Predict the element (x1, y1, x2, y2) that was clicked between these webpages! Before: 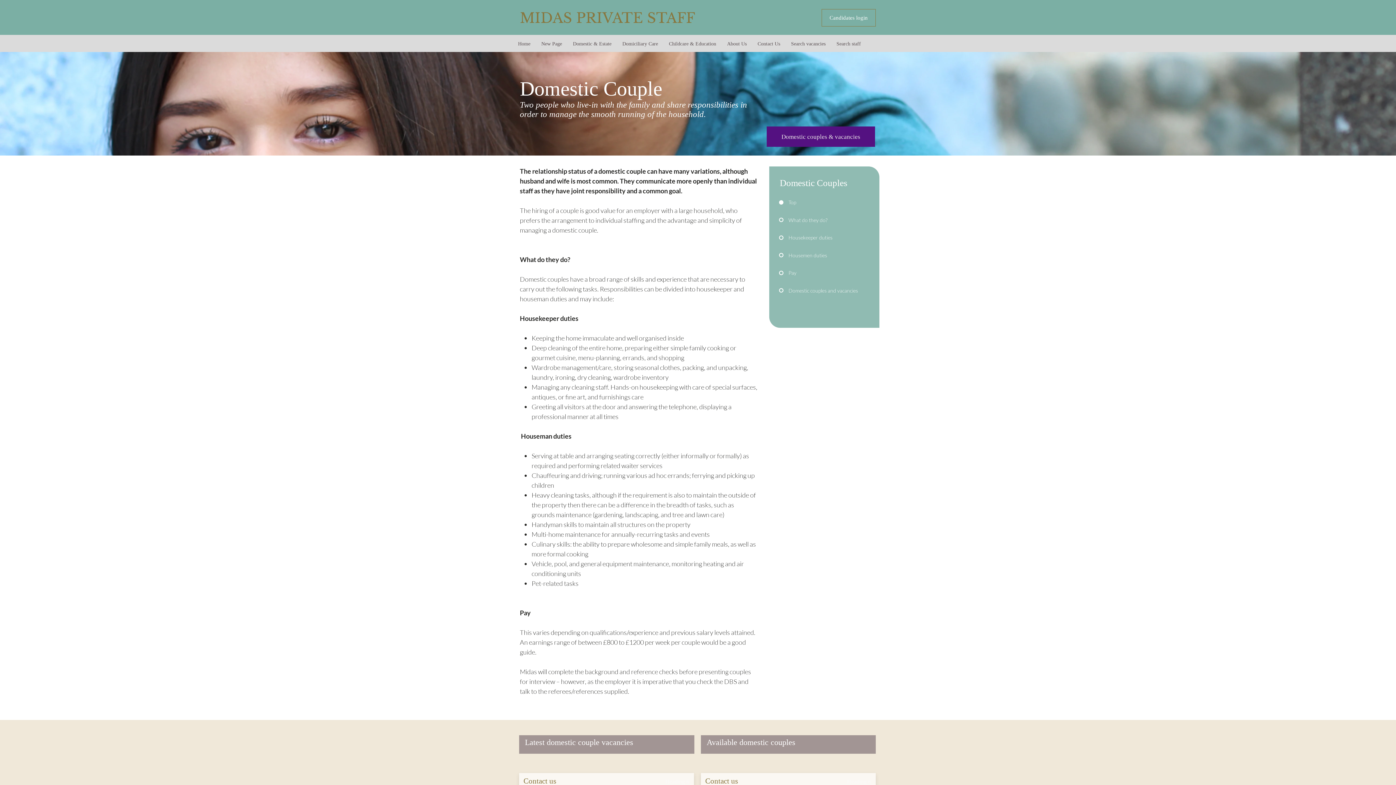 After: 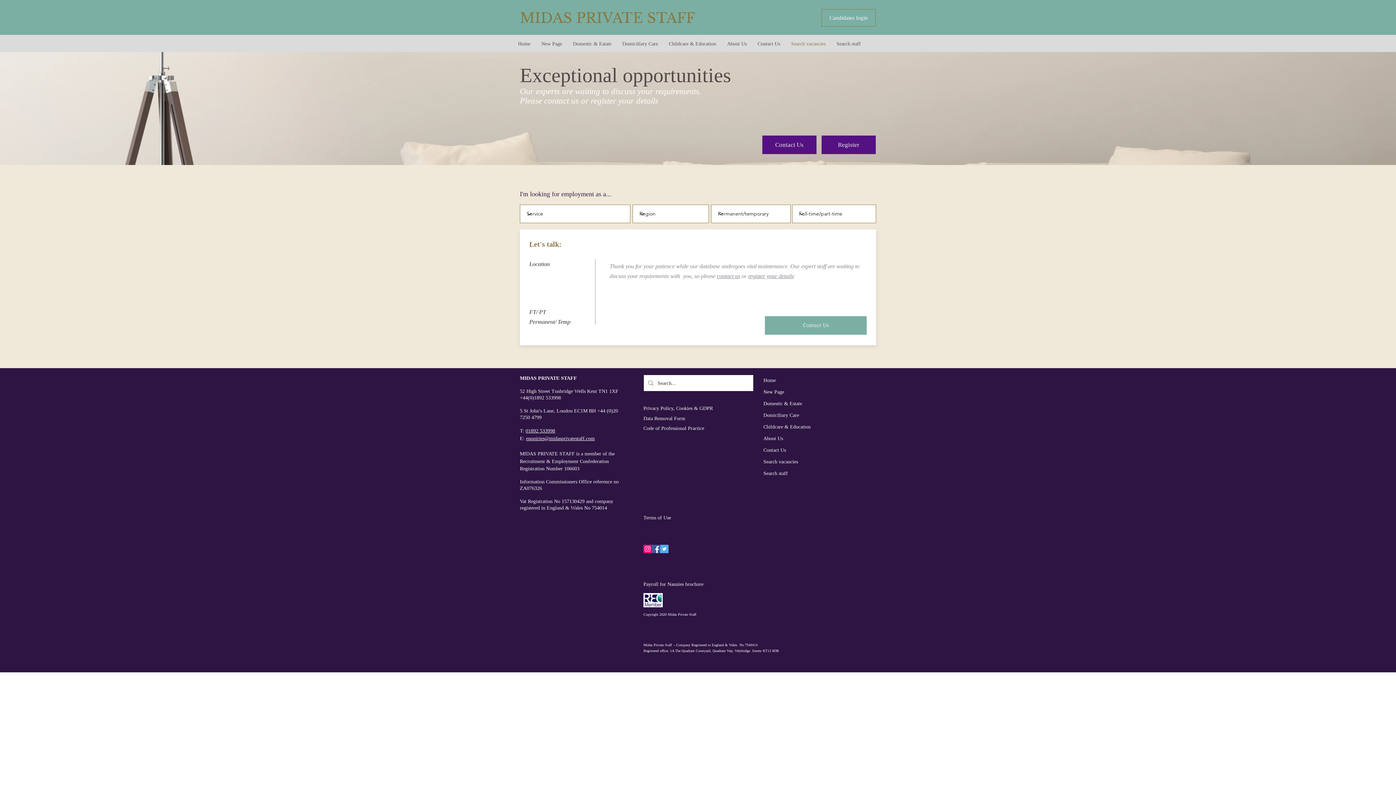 Action: bbox: (785, 37, 831, 49) label: Search vacancies